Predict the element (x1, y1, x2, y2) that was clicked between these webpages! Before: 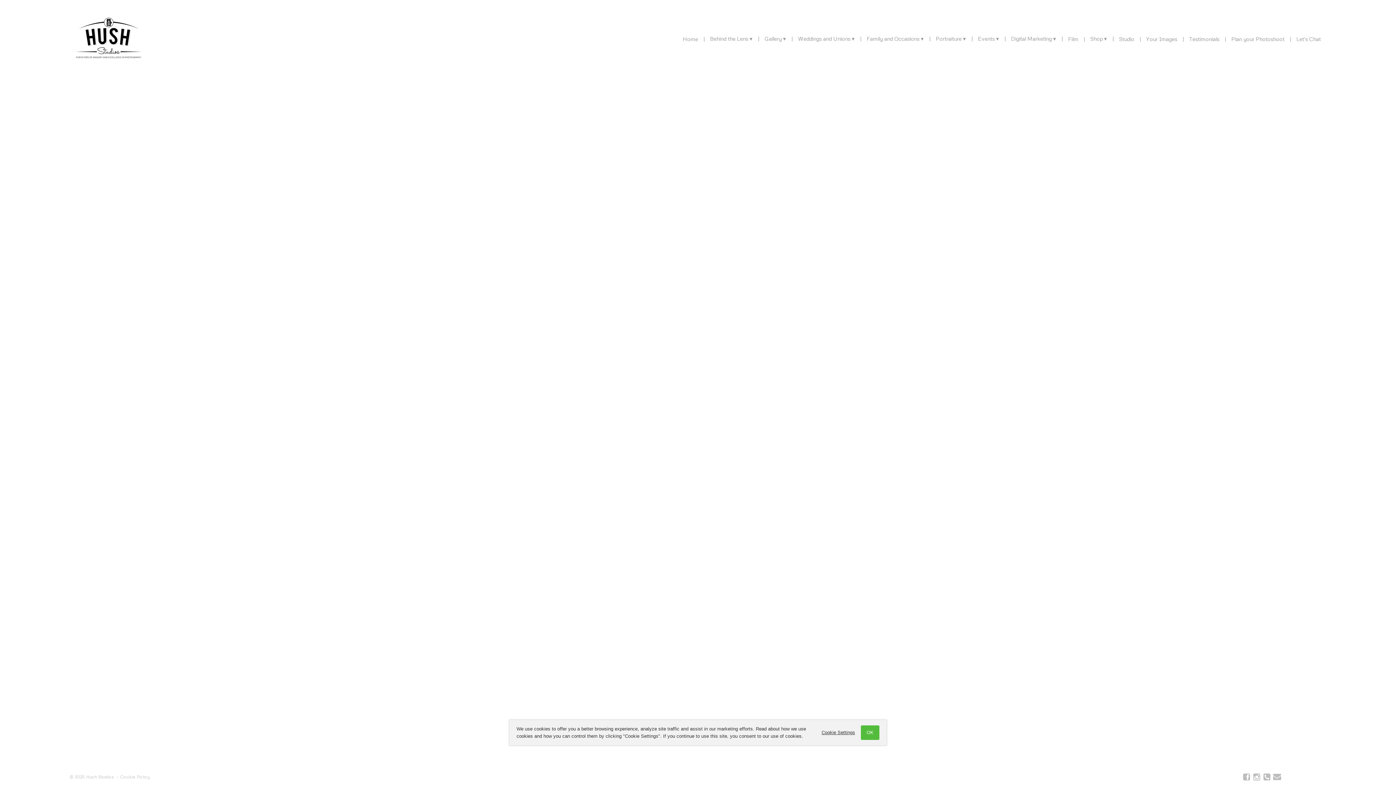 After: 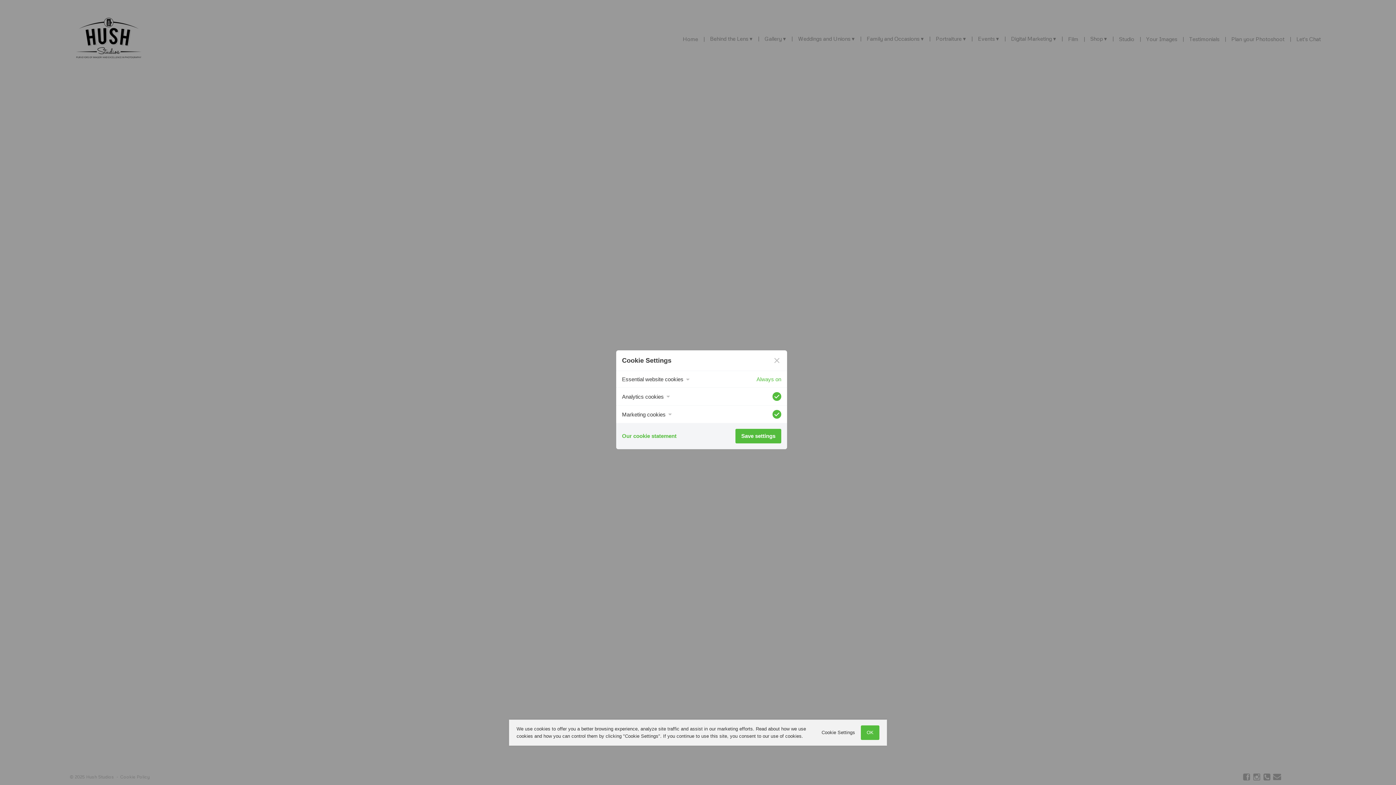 Action: bbox: (816, 725, 861, 740) label: Cookie Settings